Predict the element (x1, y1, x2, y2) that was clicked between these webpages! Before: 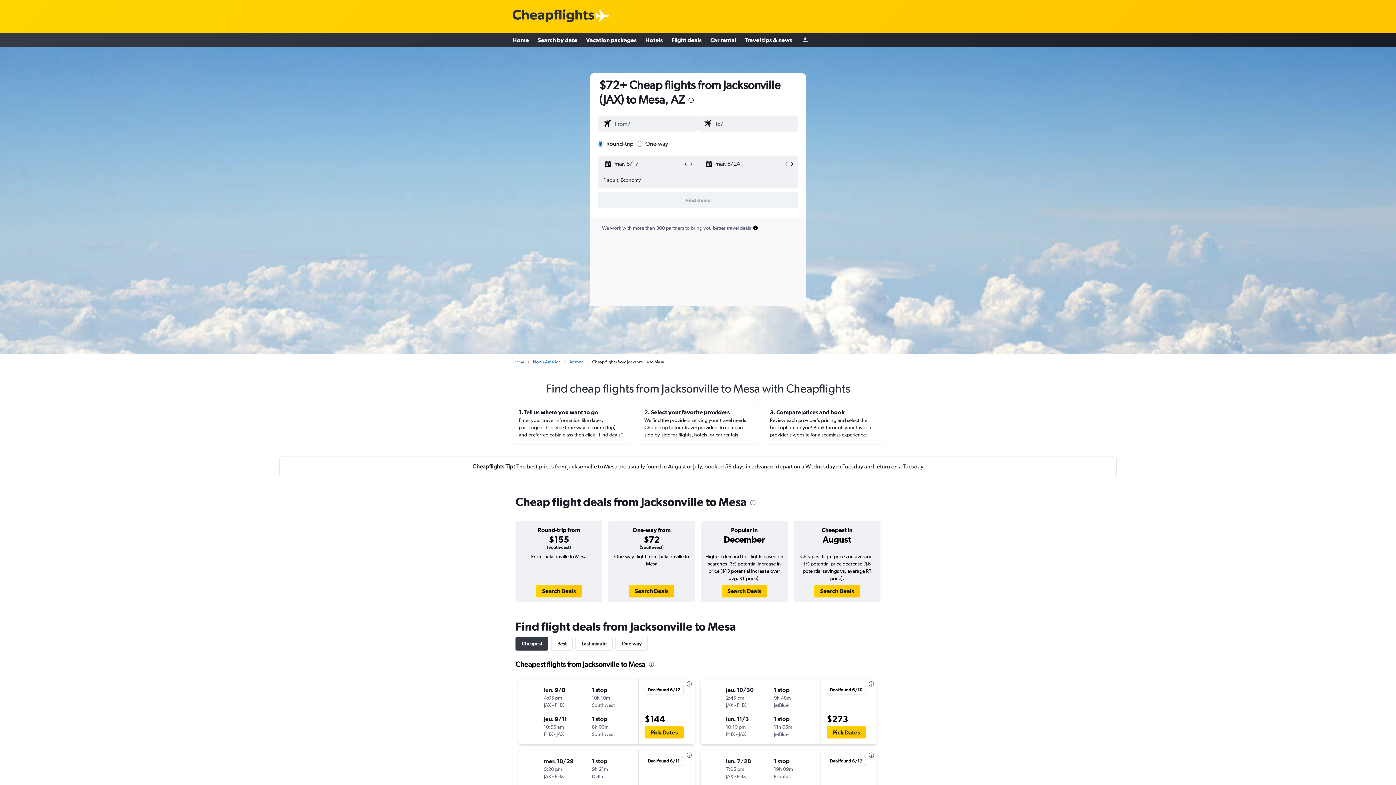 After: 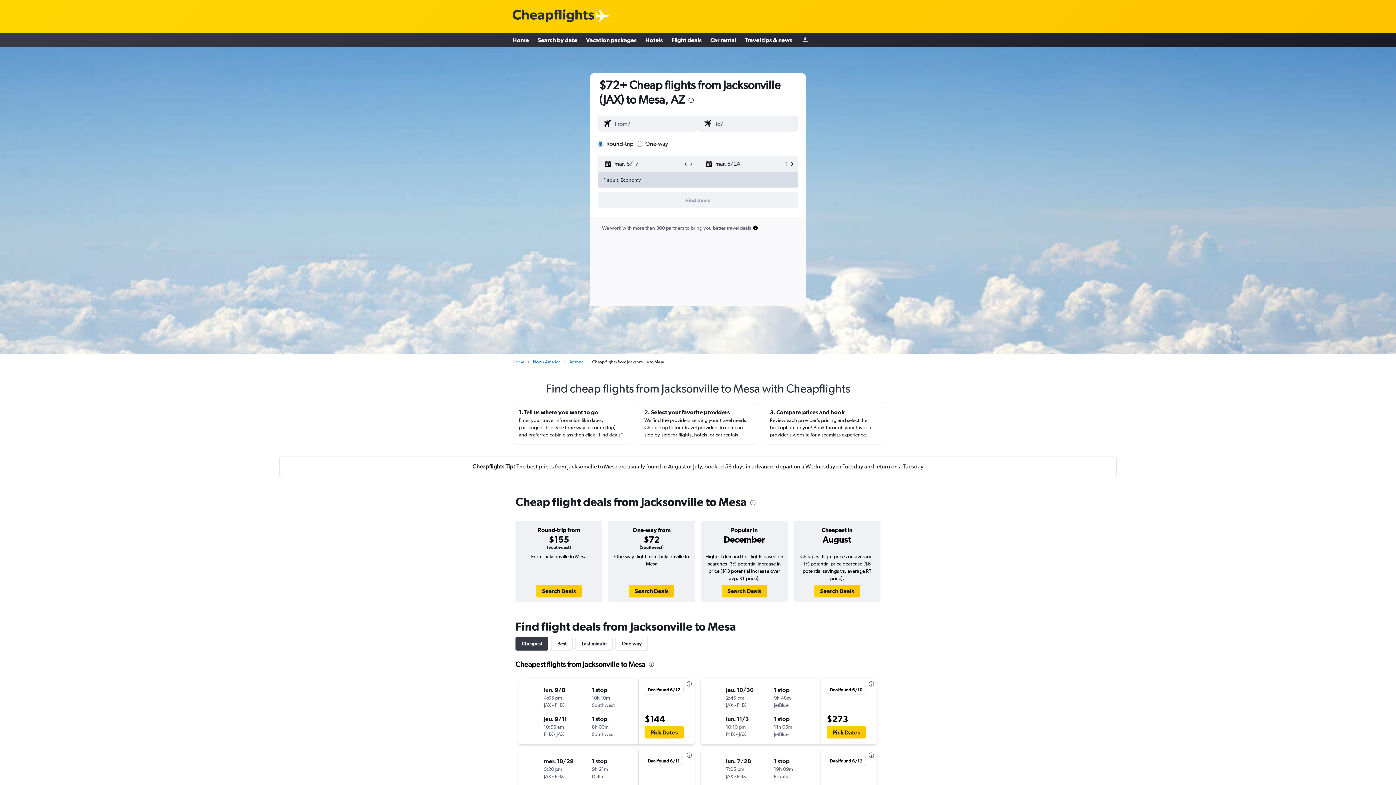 Action: label: 1 adult, Economy bbox: (597, 172, 798, 188)